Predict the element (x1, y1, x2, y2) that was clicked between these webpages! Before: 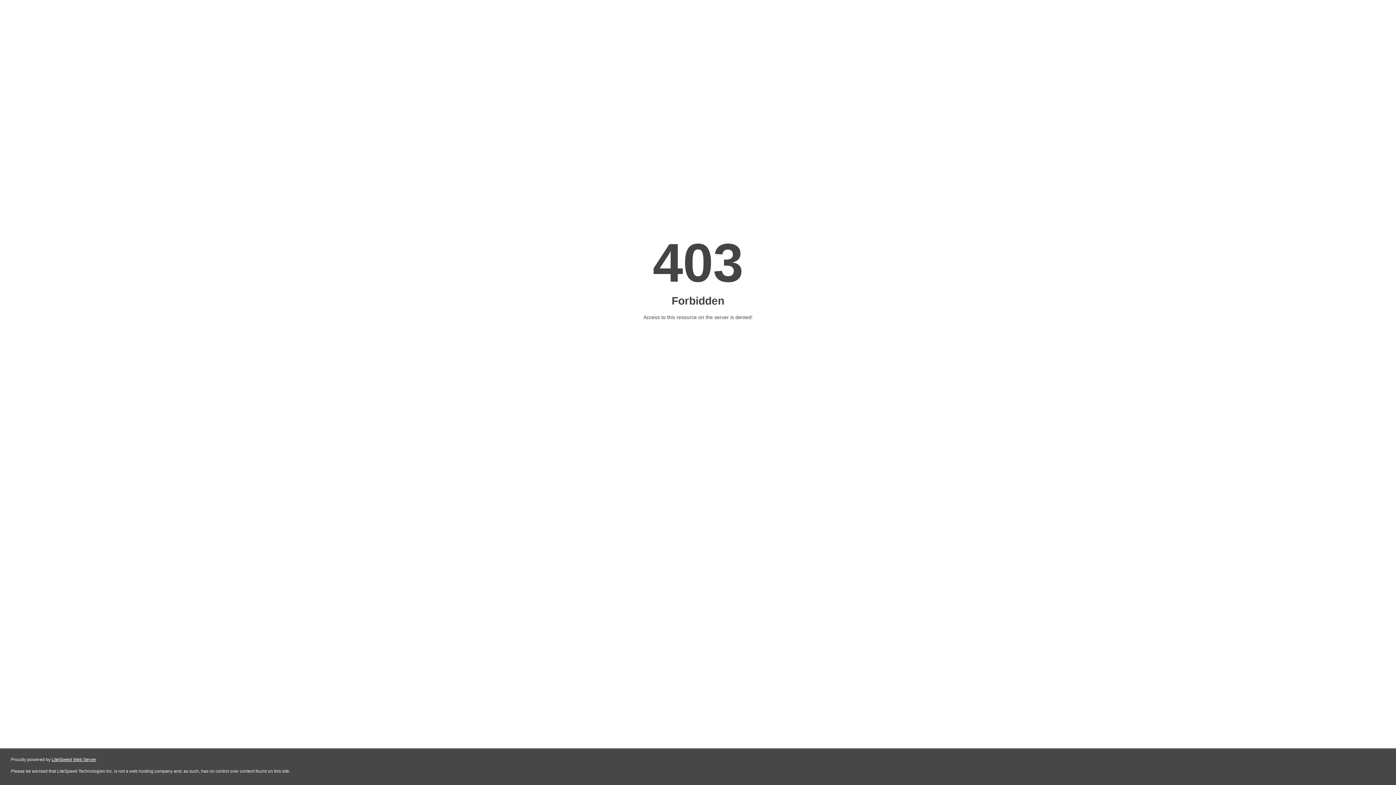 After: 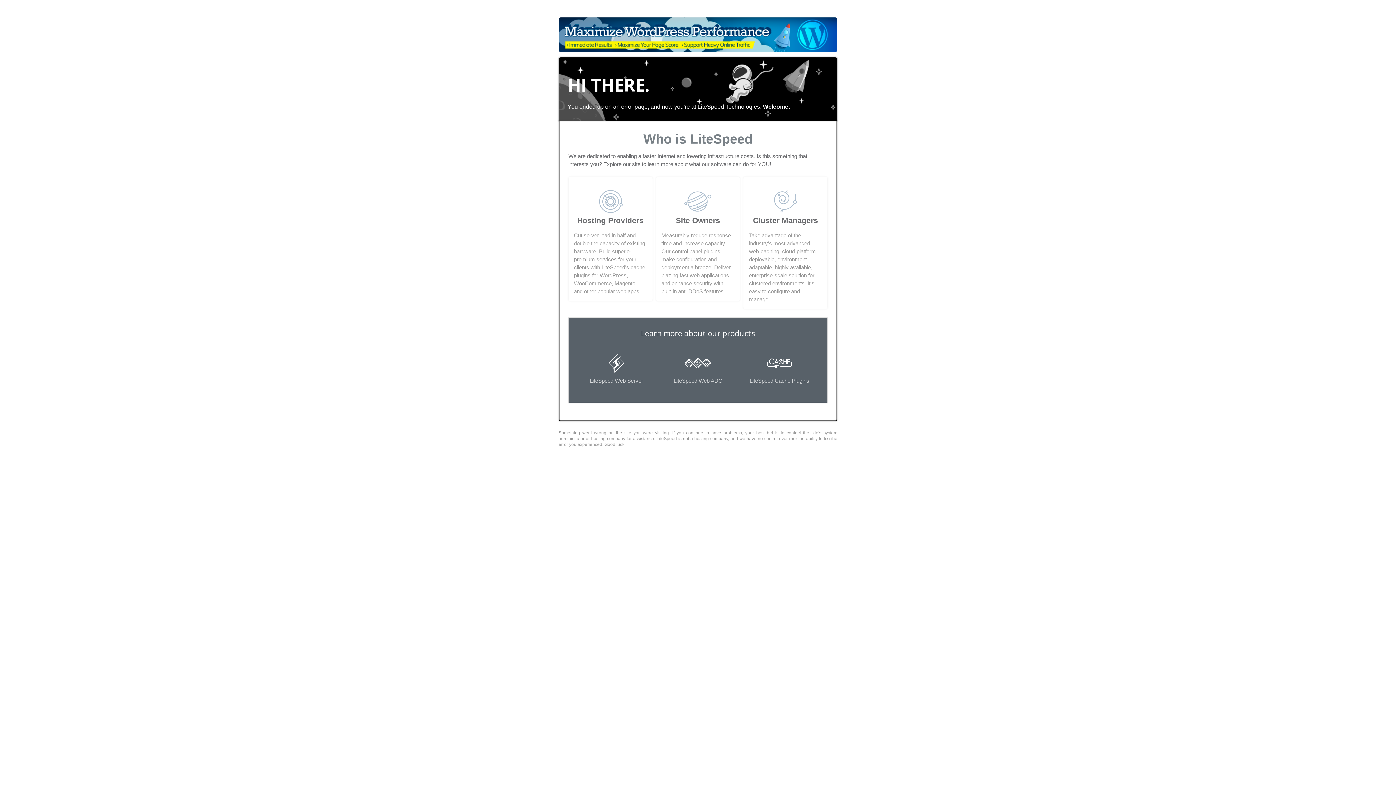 Action: bbox: (51, 757, 96, 762) label: LiteSpeed Web Server